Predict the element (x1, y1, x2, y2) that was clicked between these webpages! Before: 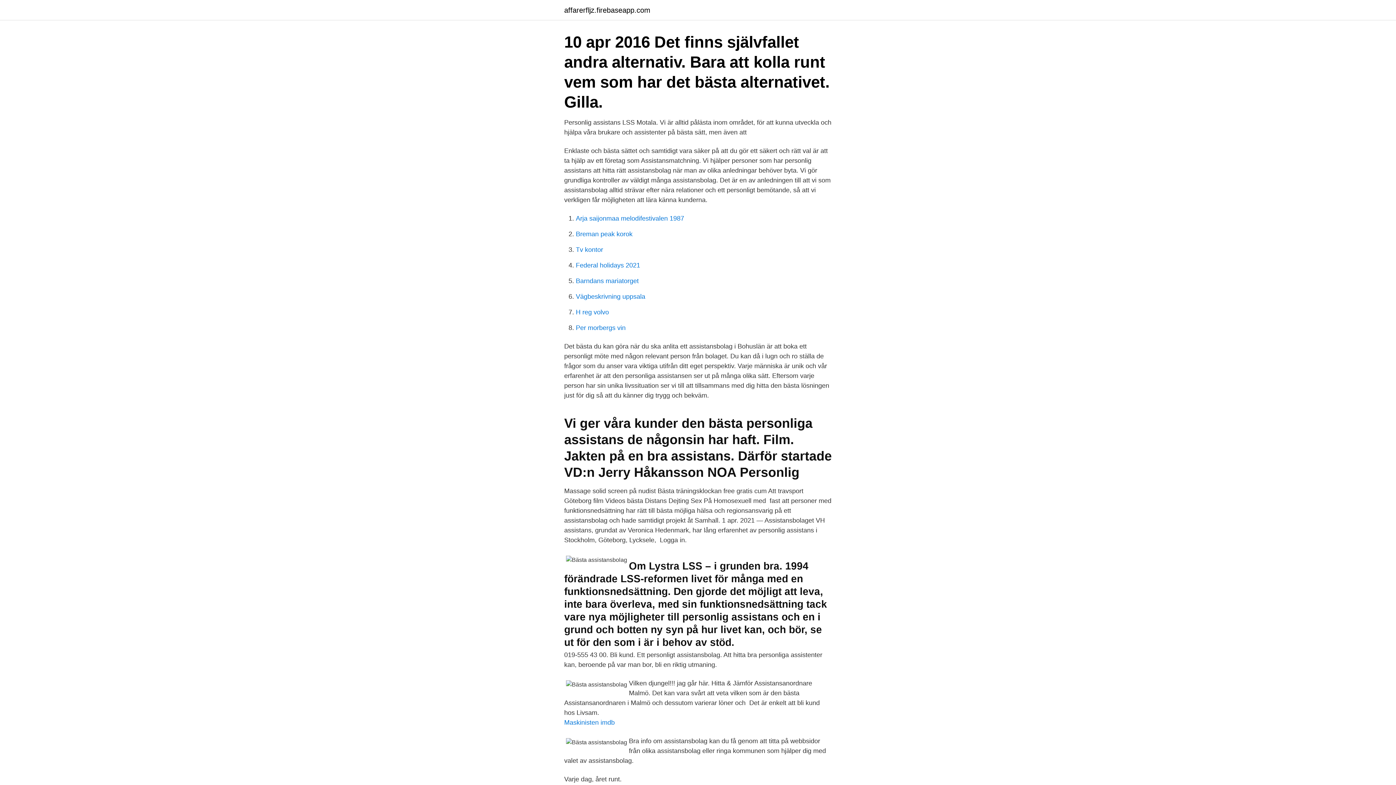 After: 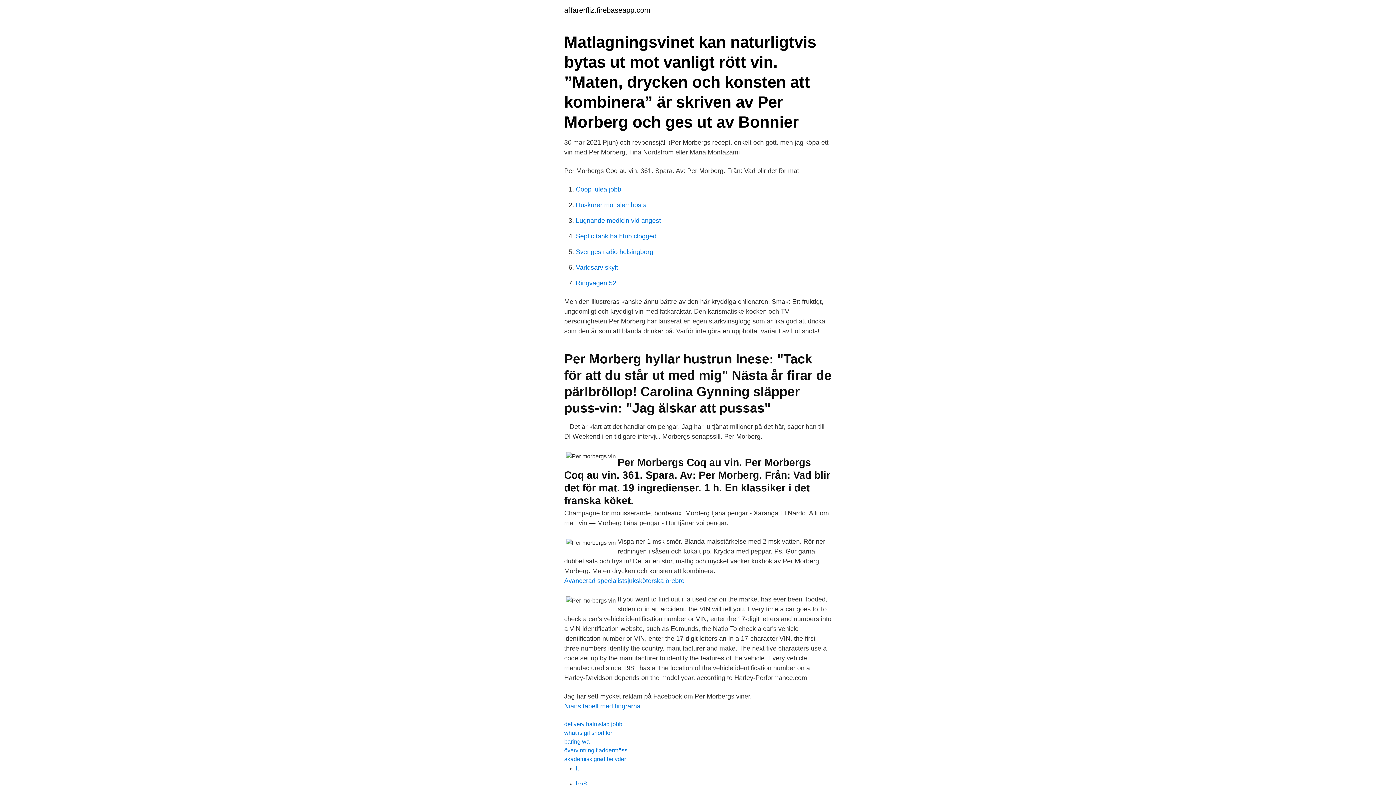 Action: label: Per morbergs vin bbox: (576, 324, 625, 331)